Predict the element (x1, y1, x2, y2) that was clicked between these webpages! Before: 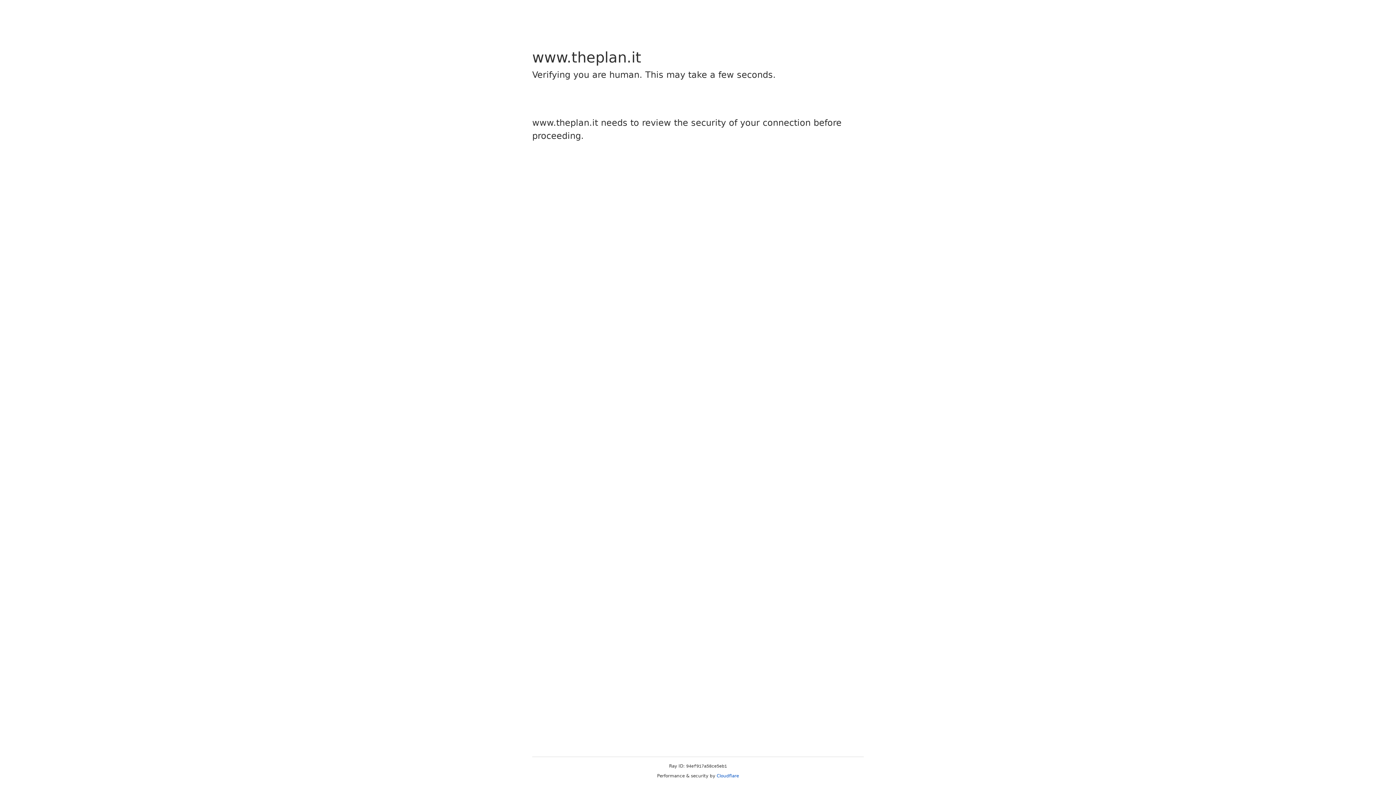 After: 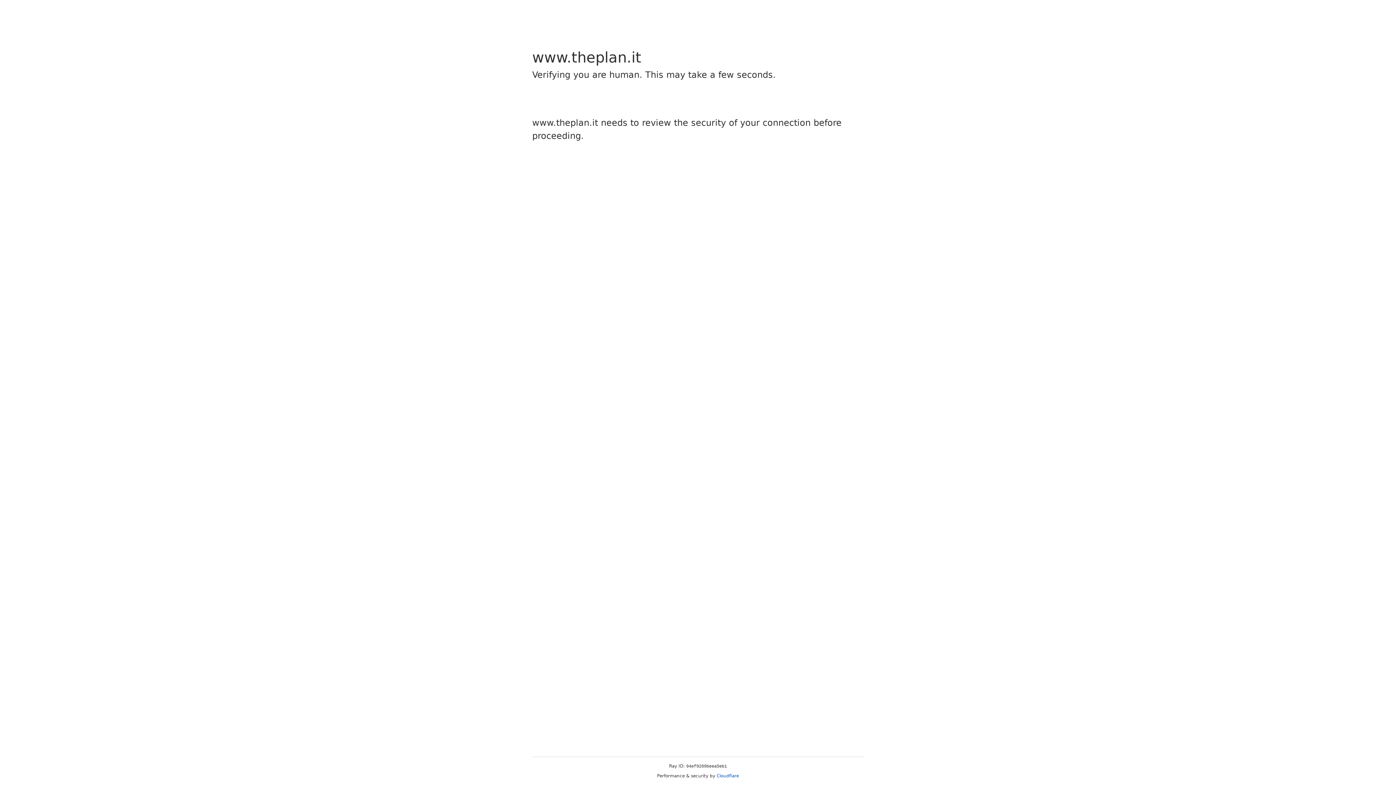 Action: label: Cloudflare bbox: (716, 773, 739, 778)